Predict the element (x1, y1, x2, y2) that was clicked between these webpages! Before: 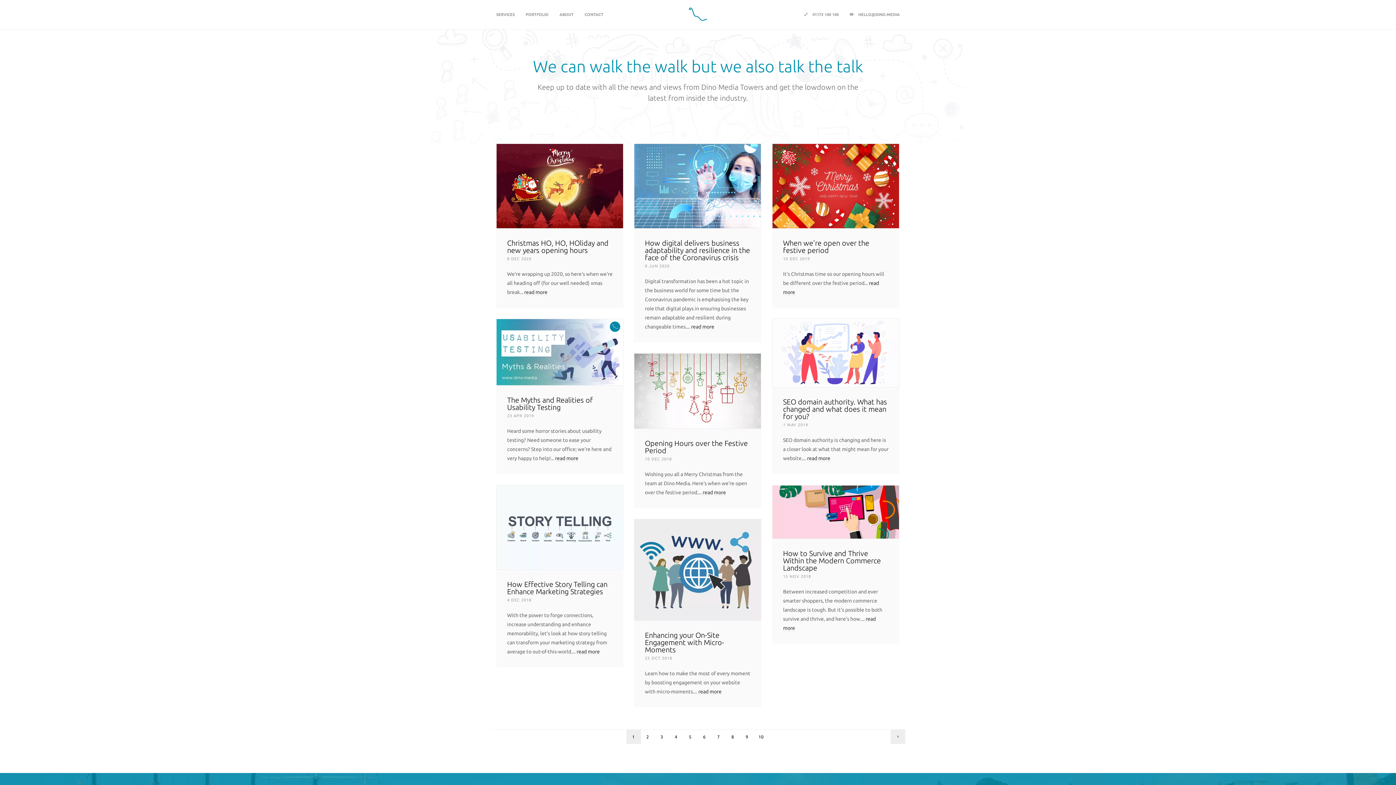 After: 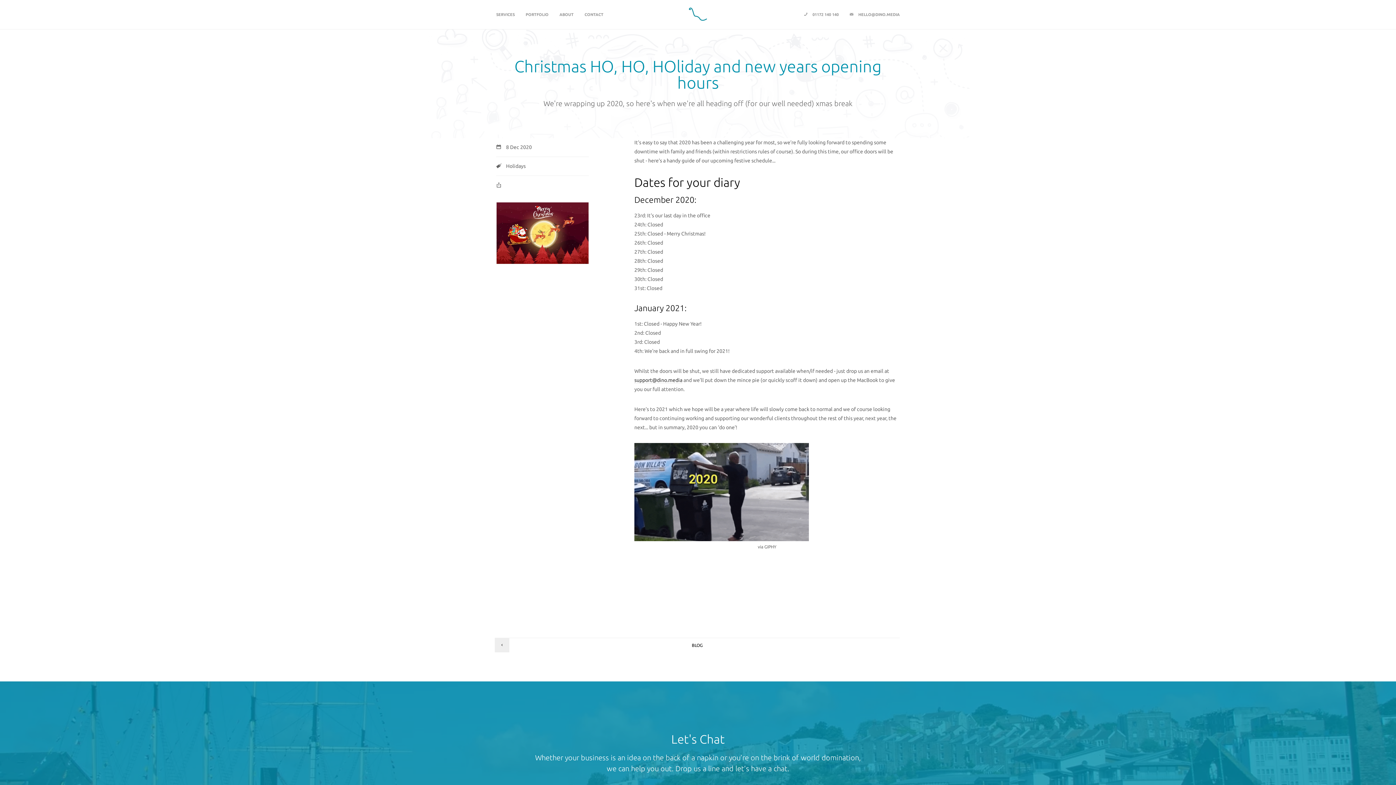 Action: label: View article bbox: (496, 144, 623, 228)